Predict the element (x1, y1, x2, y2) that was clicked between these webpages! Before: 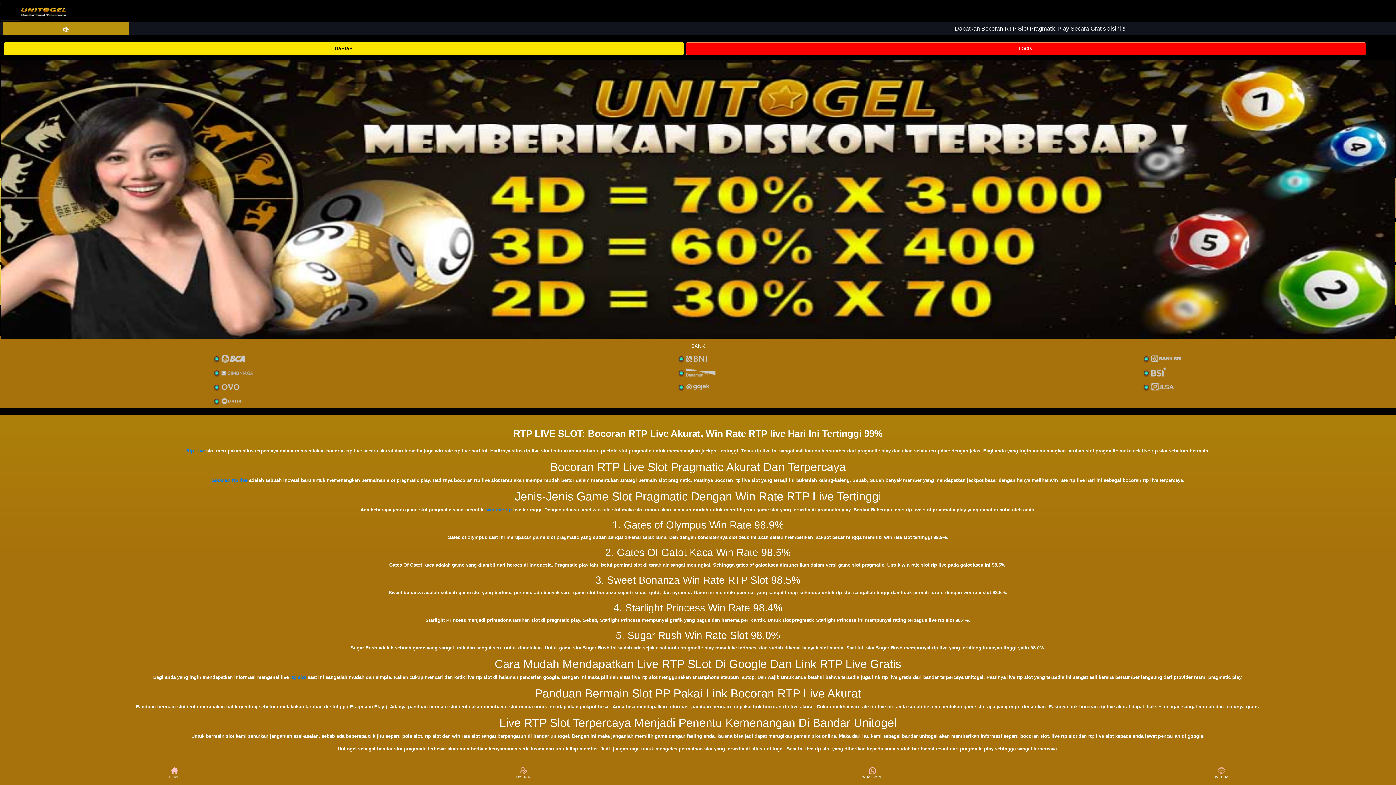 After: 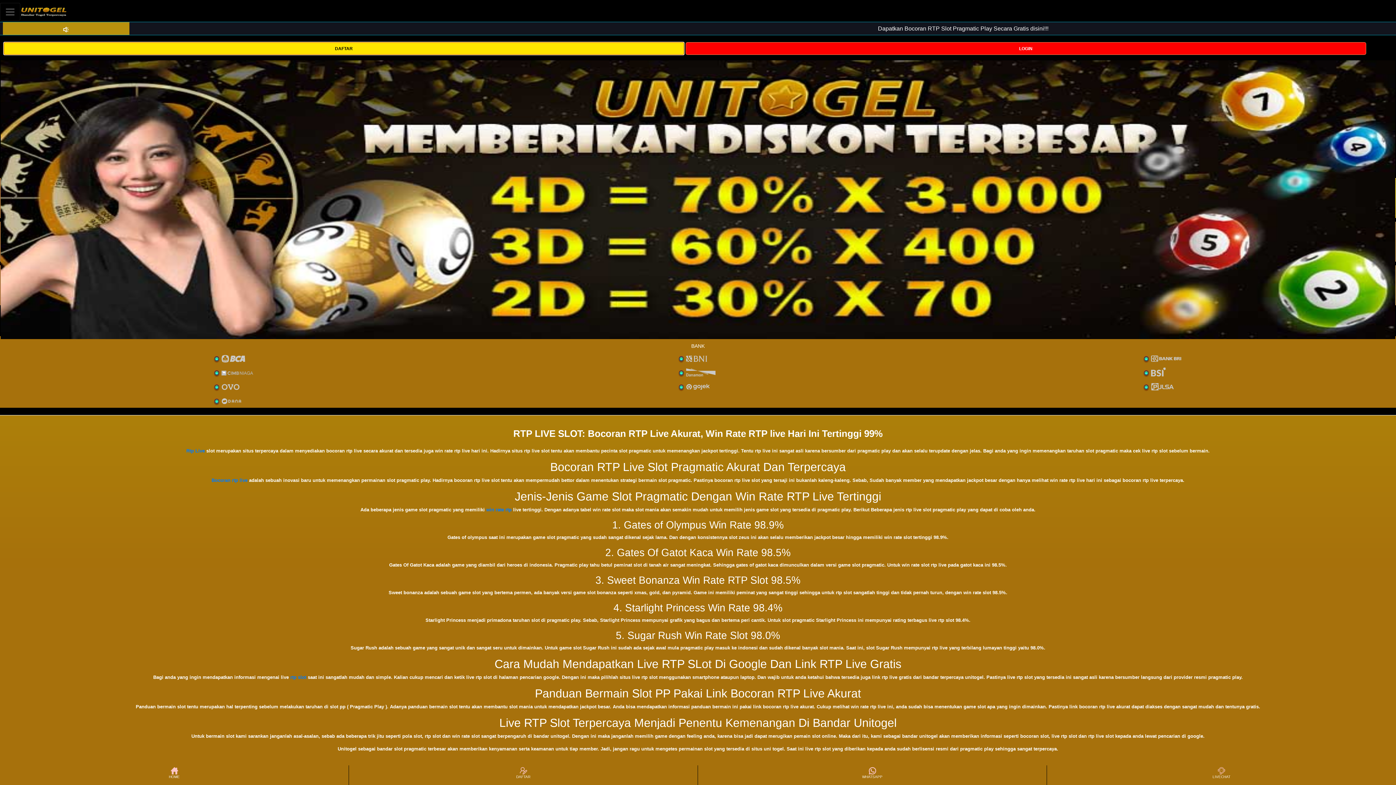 Action: label: DAFTAR bbox: (3, 44, 684, 51)